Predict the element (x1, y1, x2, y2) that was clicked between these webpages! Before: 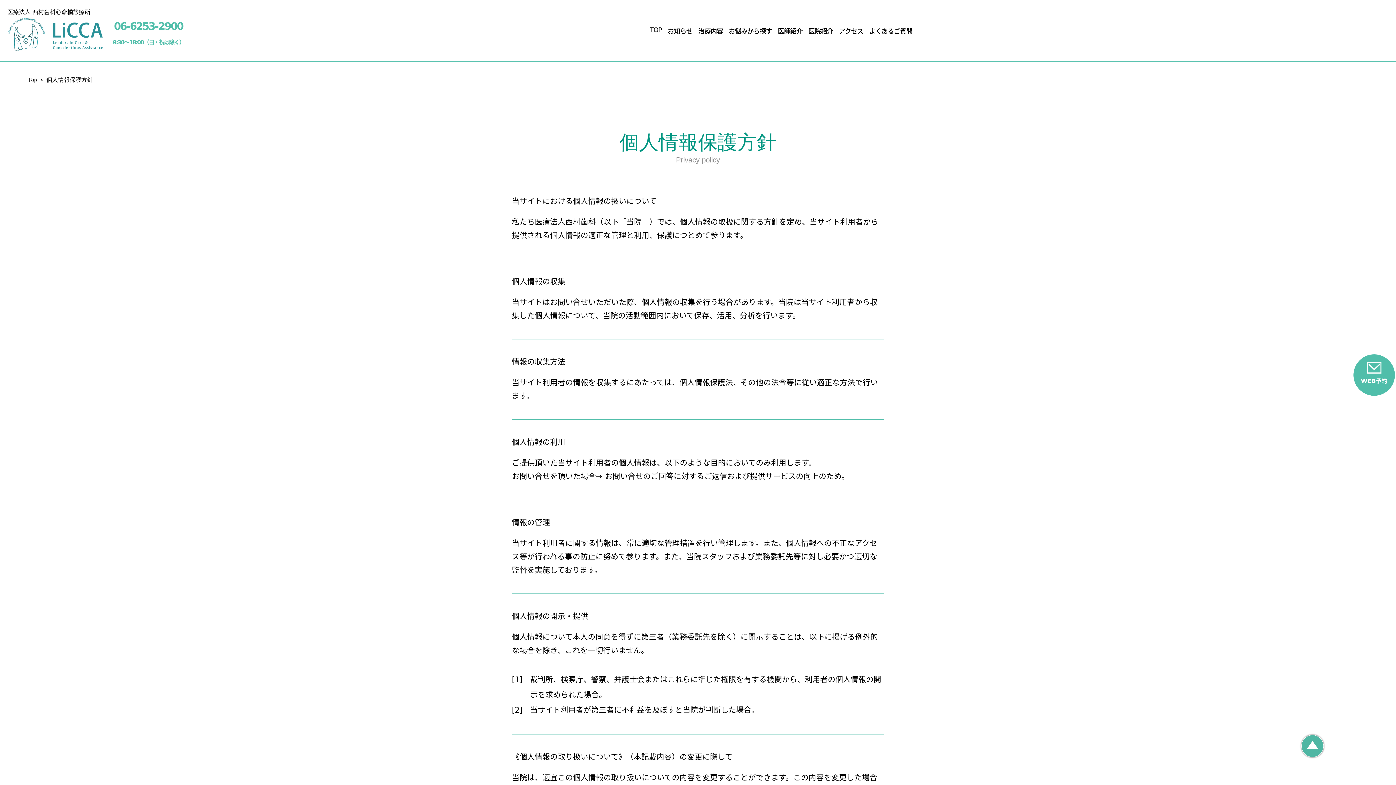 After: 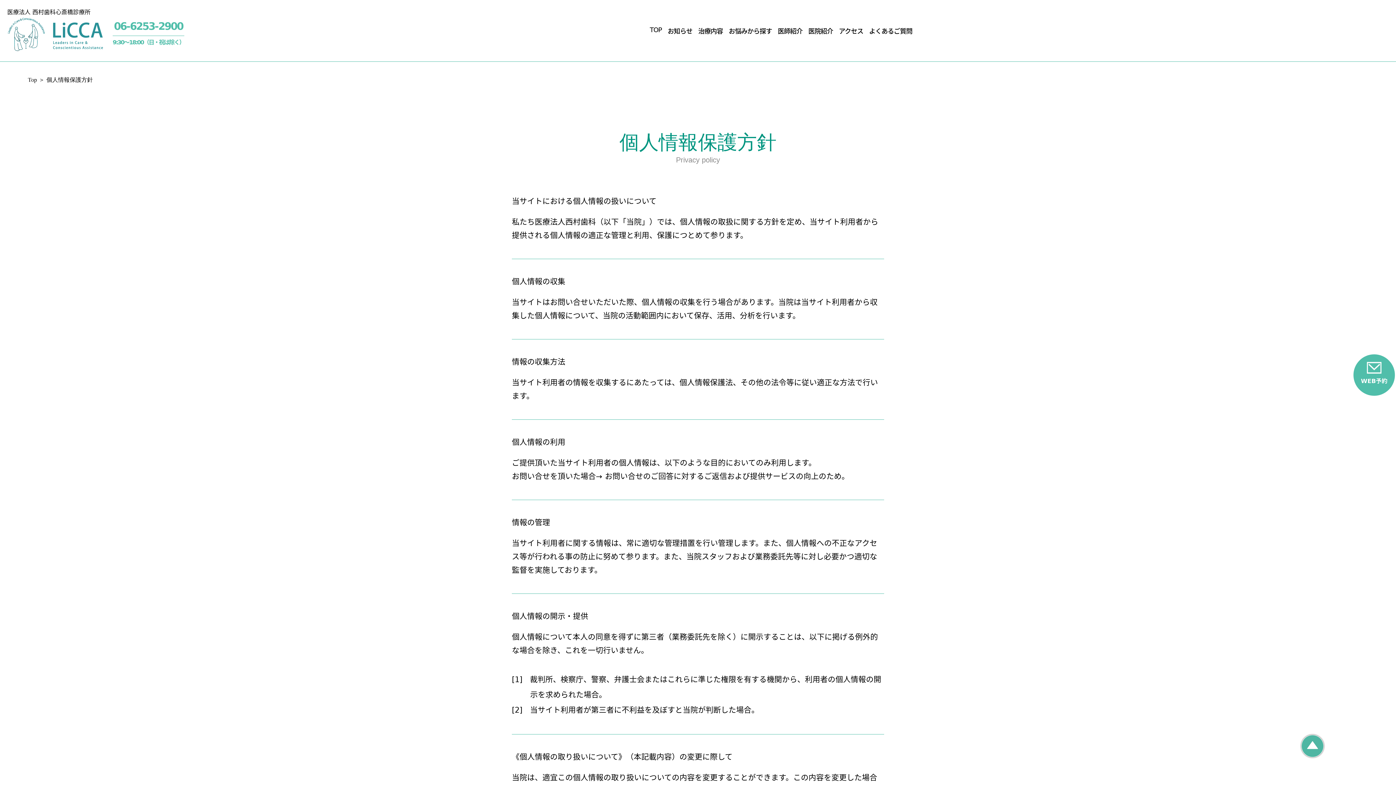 Action: bbox: (1299, 733, 1326, 760)